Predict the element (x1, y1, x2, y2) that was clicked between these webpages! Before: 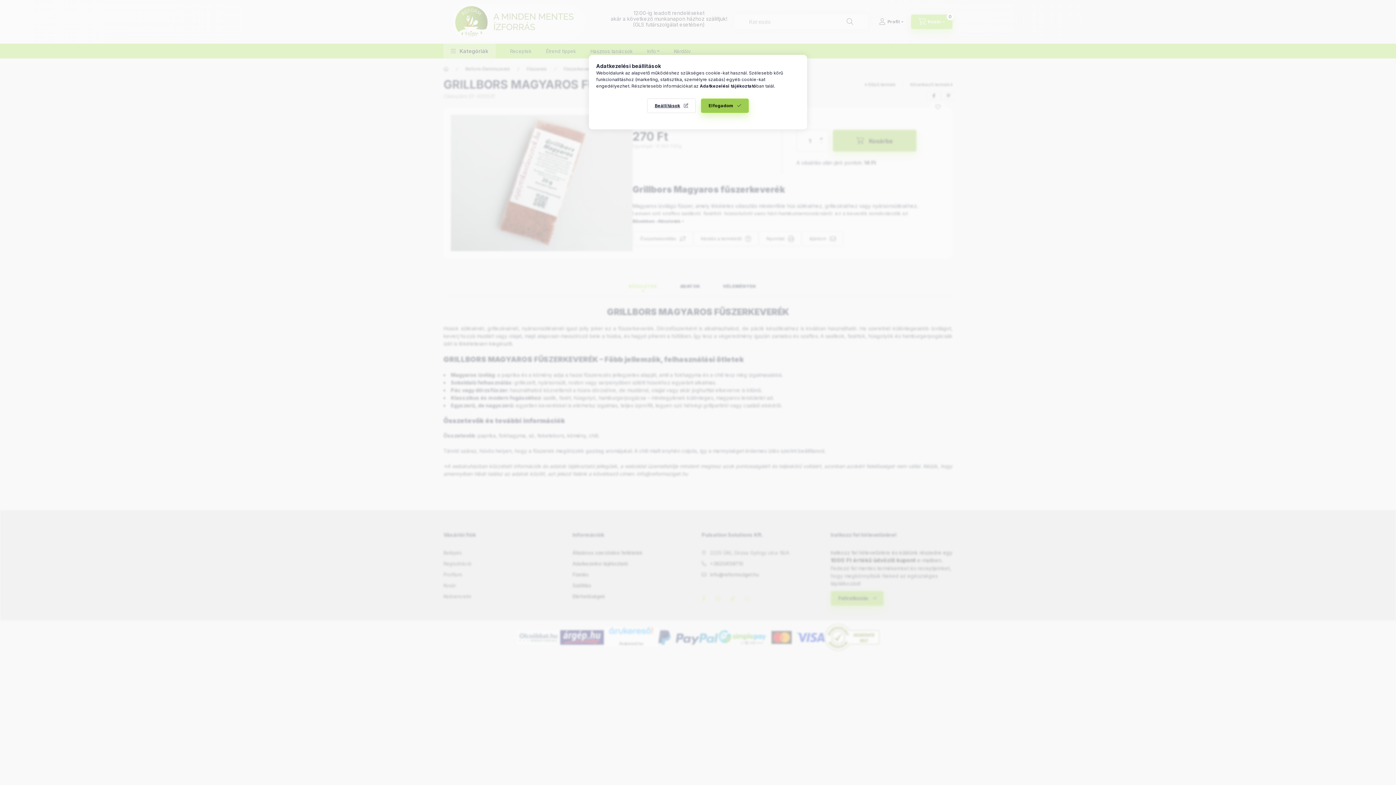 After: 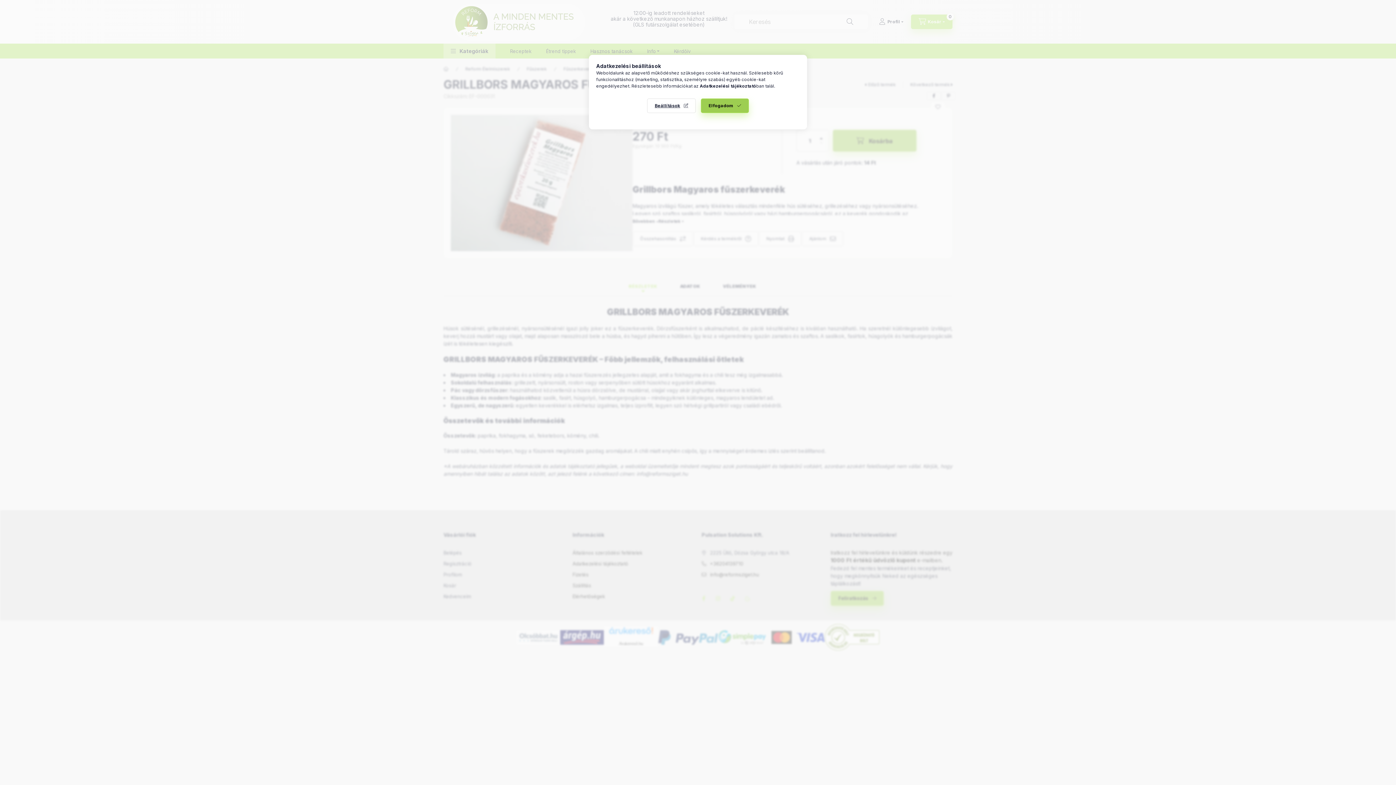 Action: bbox: (700, 83, 756, 88) label: Adatkezelési tájékoztató